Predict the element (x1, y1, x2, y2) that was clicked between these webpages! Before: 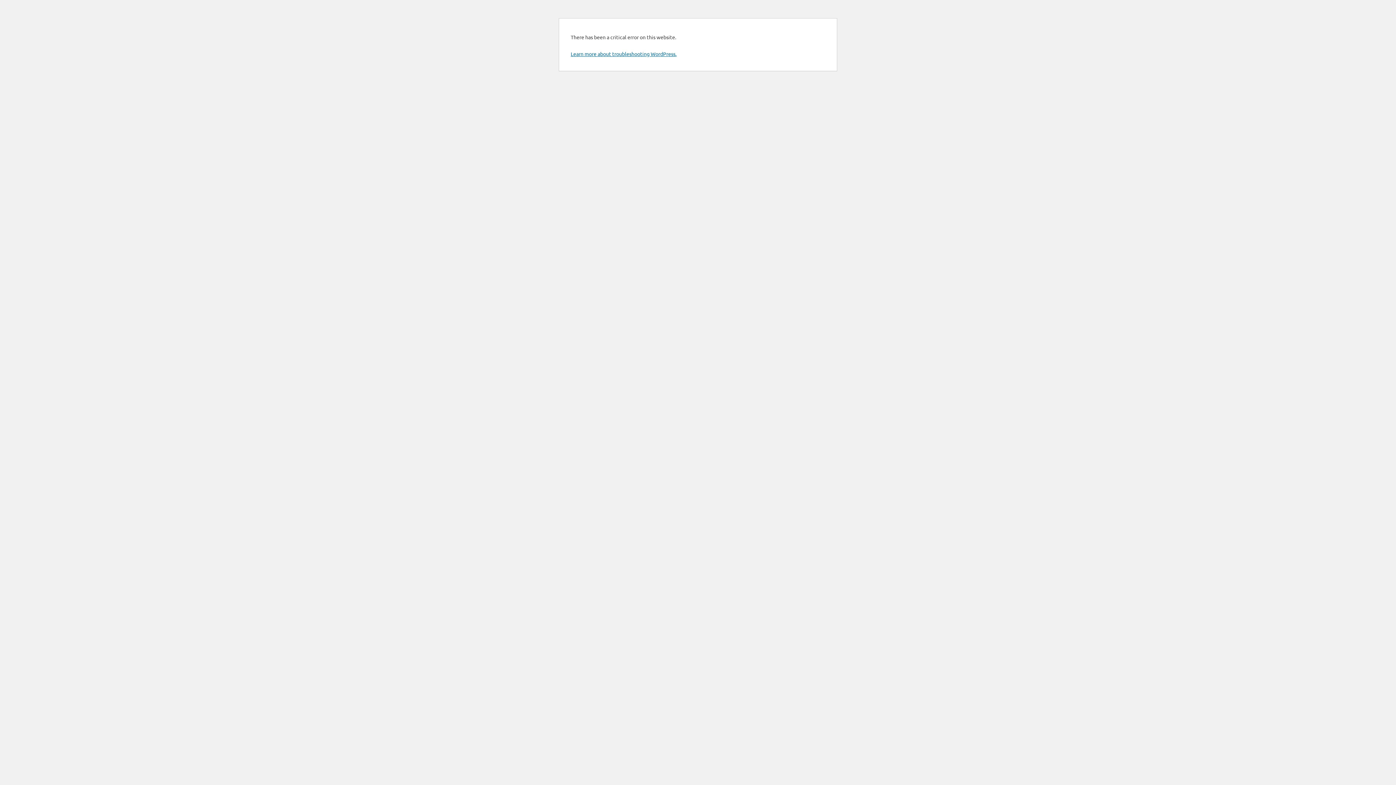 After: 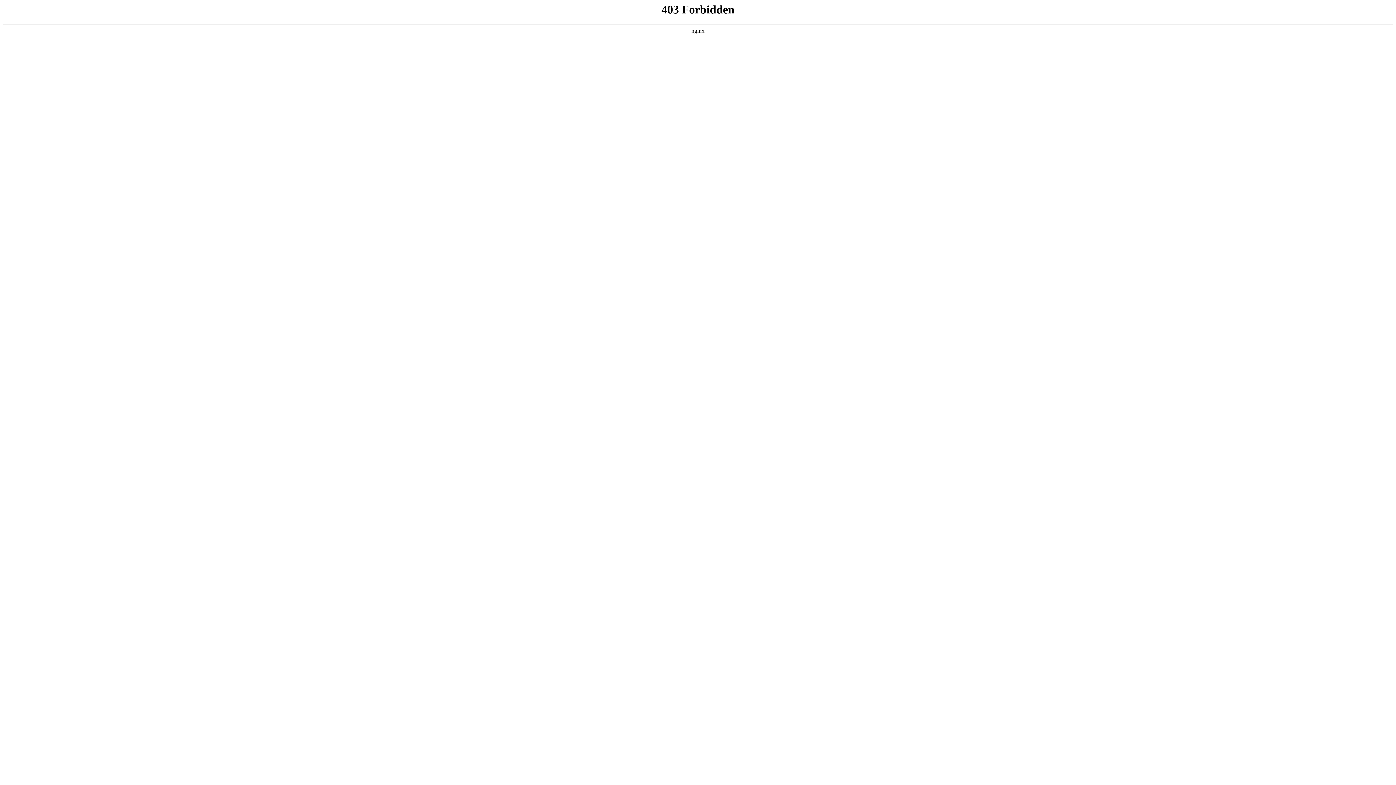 Action: label: Learn more about troubleshooting WordPress. bbox: (570, 50, 676, 57)